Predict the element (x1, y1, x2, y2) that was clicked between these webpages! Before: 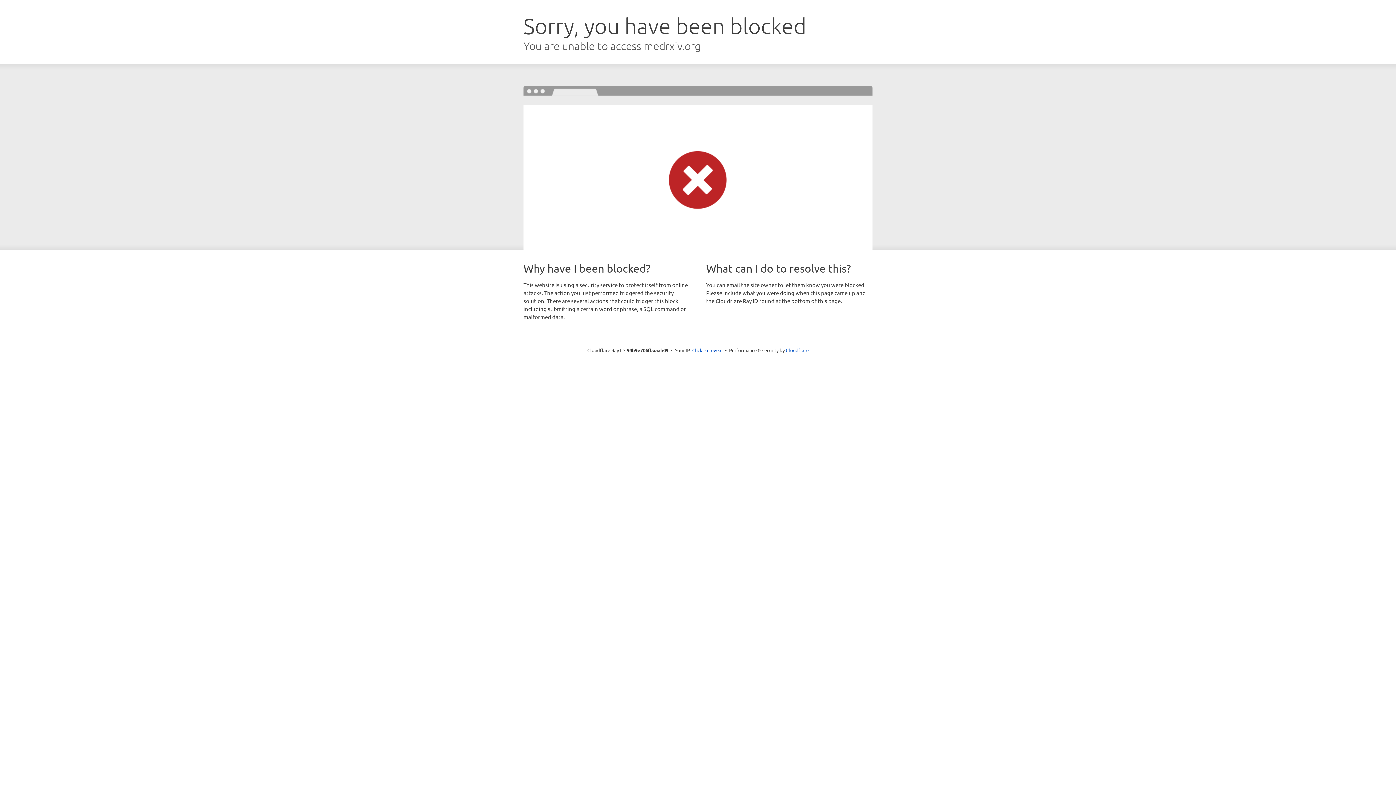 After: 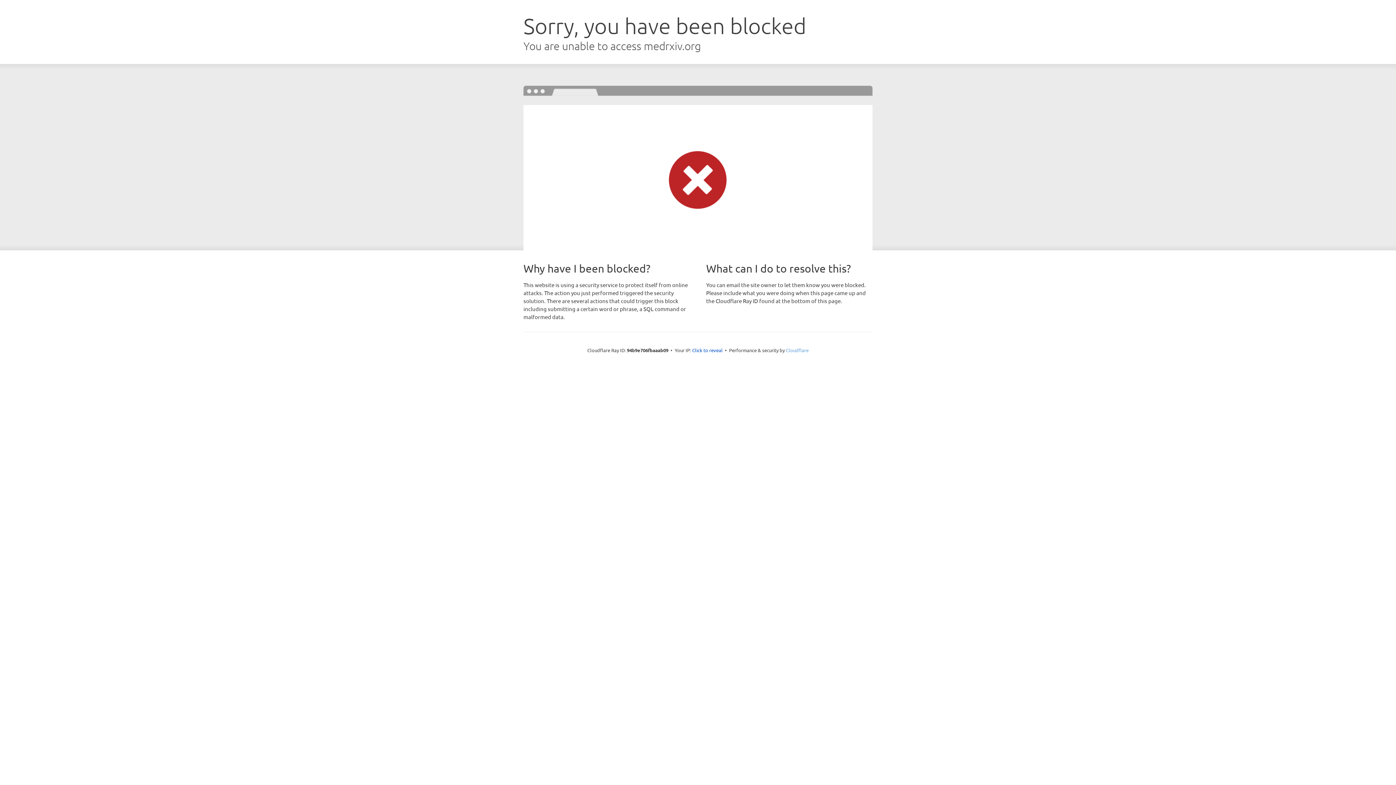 Action: label: Cloudflare bbox: (786, 347, 808, 353)